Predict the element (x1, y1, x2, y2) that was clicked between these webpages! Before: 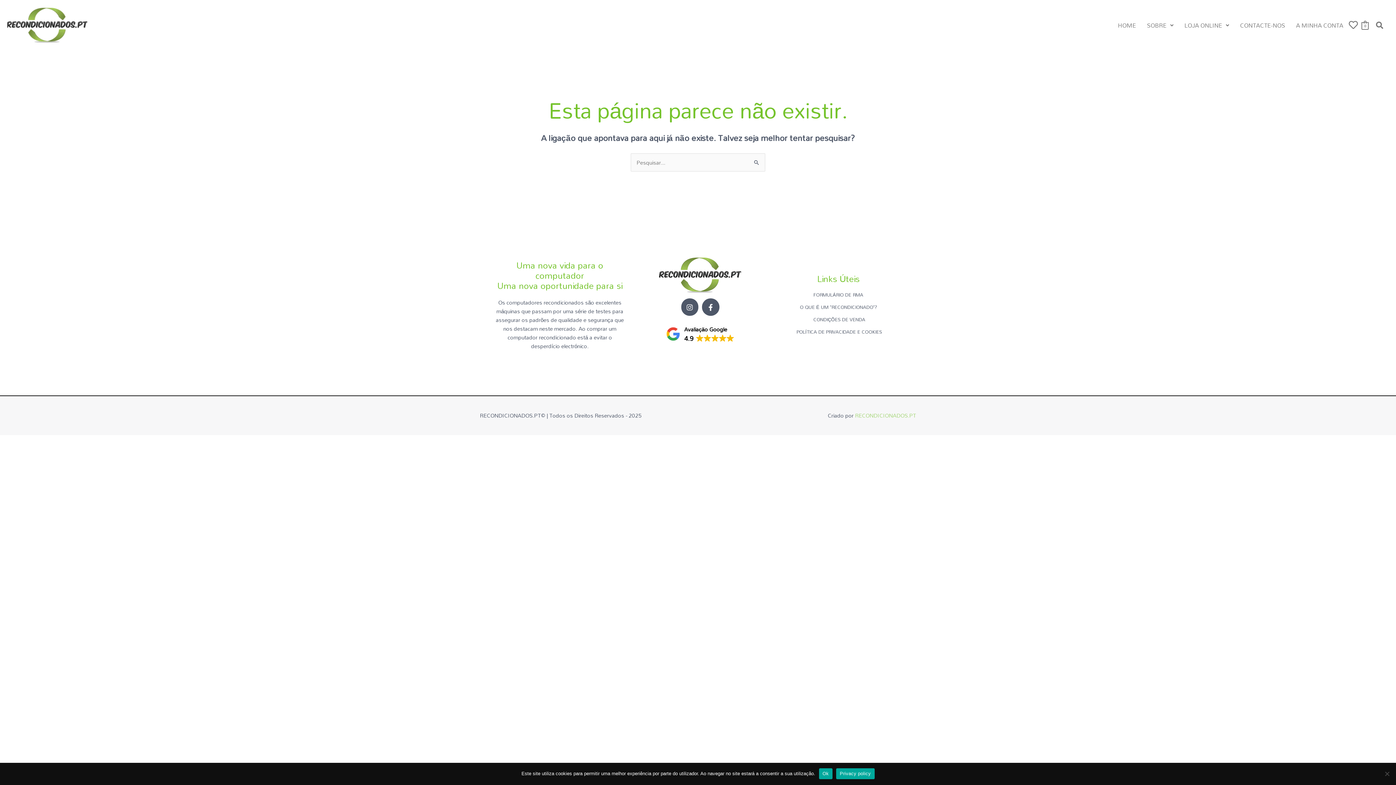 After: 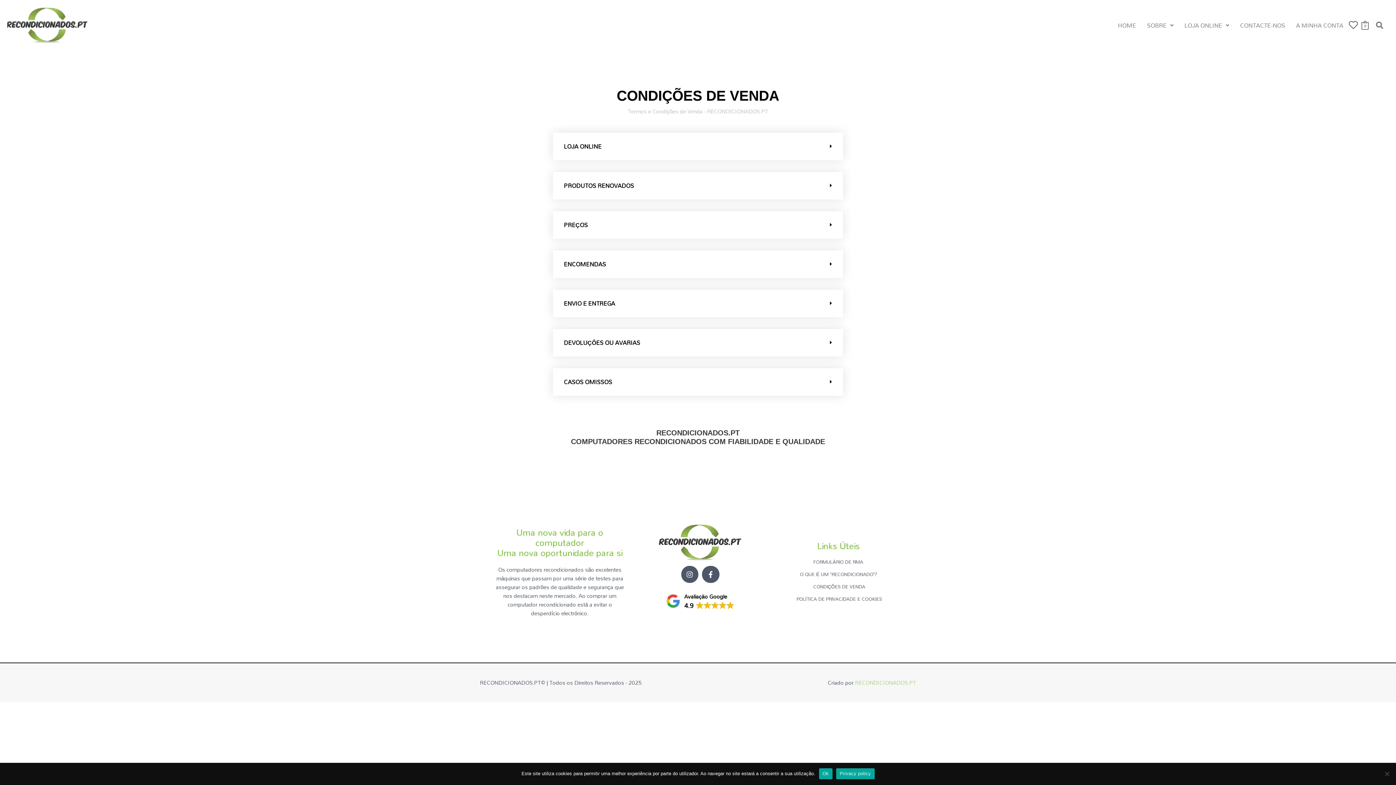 Action: label: CONDIÇÕES DE VENDA bbox: (779, 315, 898, 323)